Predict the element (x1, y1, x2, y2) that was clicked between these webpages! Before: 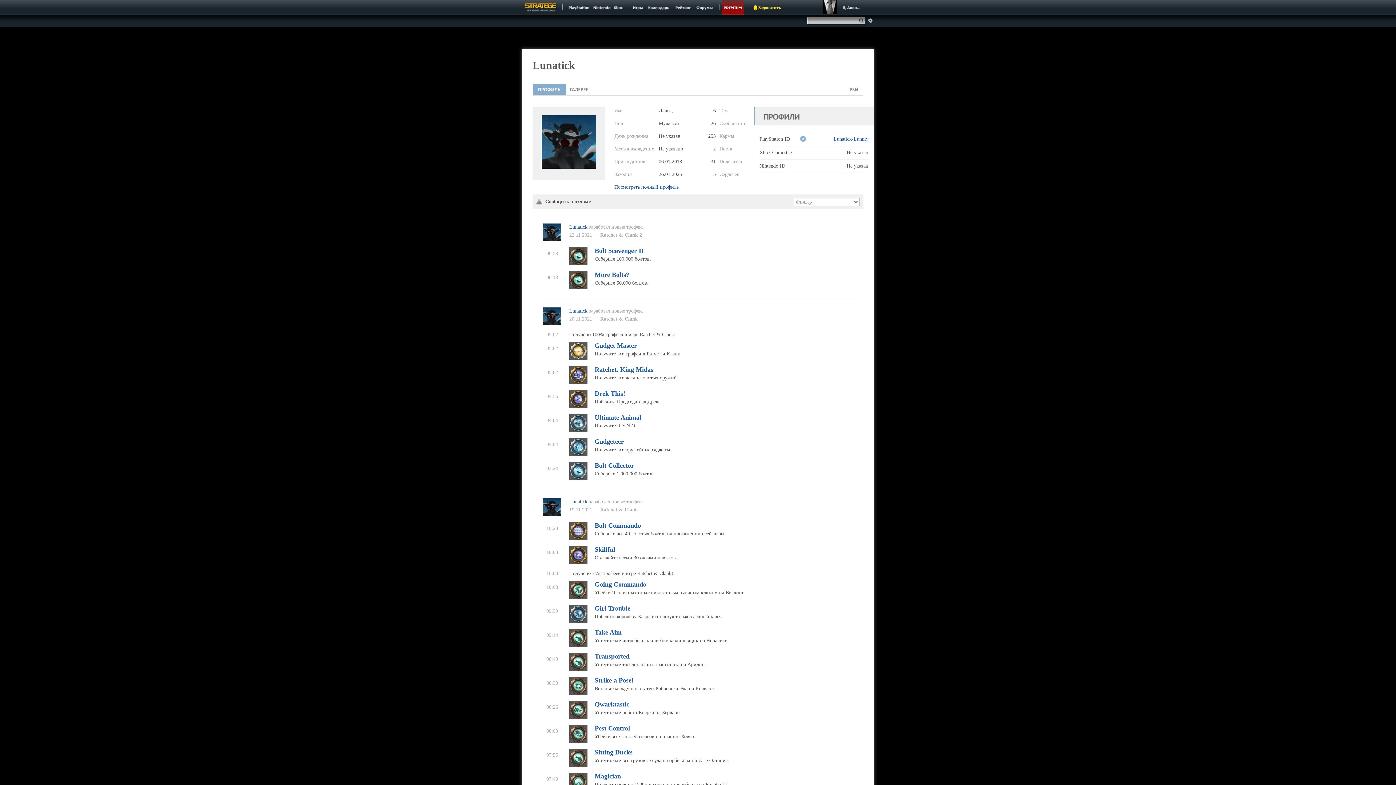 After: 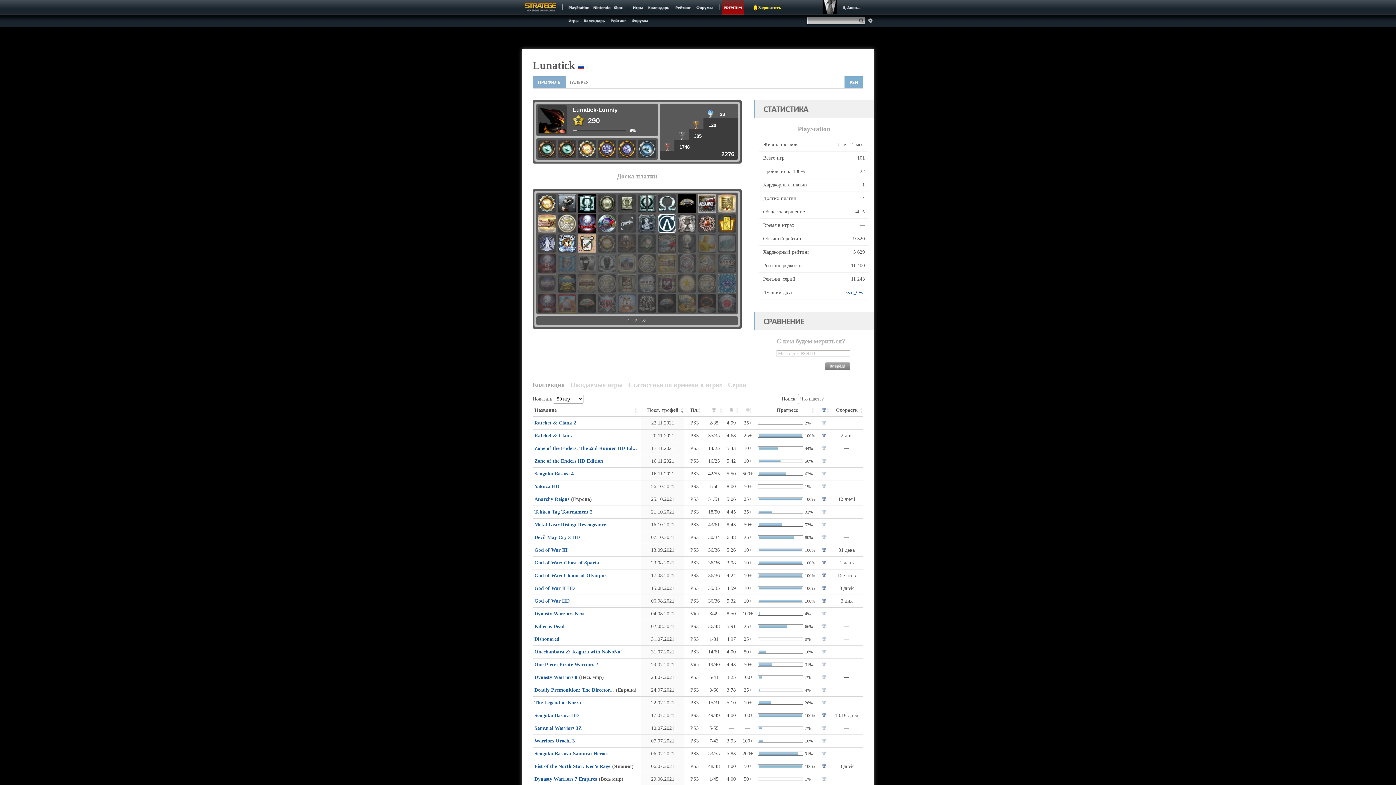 Action: bbox: (833, 136, 868, 141) label: Lunatick-Lunniy